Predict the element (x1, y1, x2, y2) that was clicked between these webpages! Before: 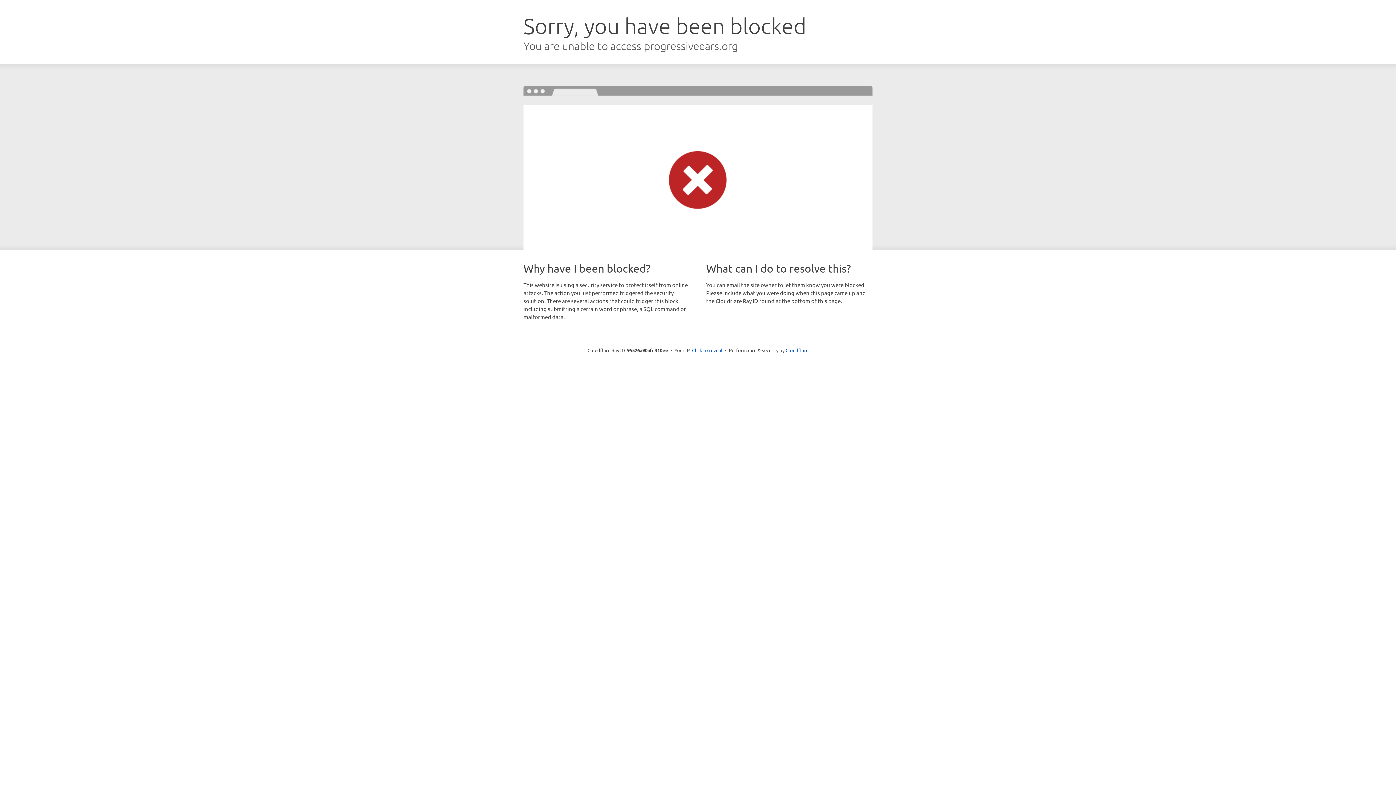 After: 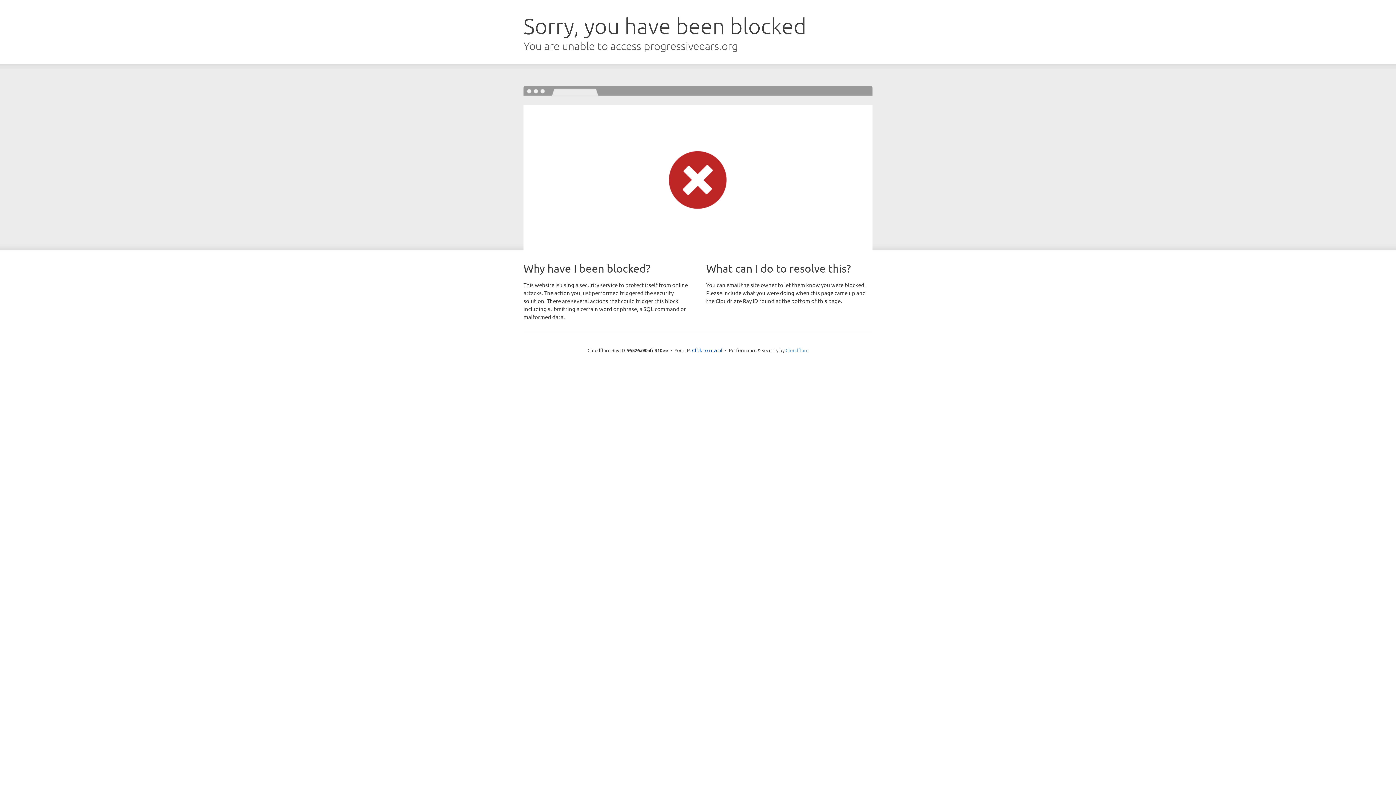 Action: label: Cloudflare bbox: (785, 347, 808, 353)